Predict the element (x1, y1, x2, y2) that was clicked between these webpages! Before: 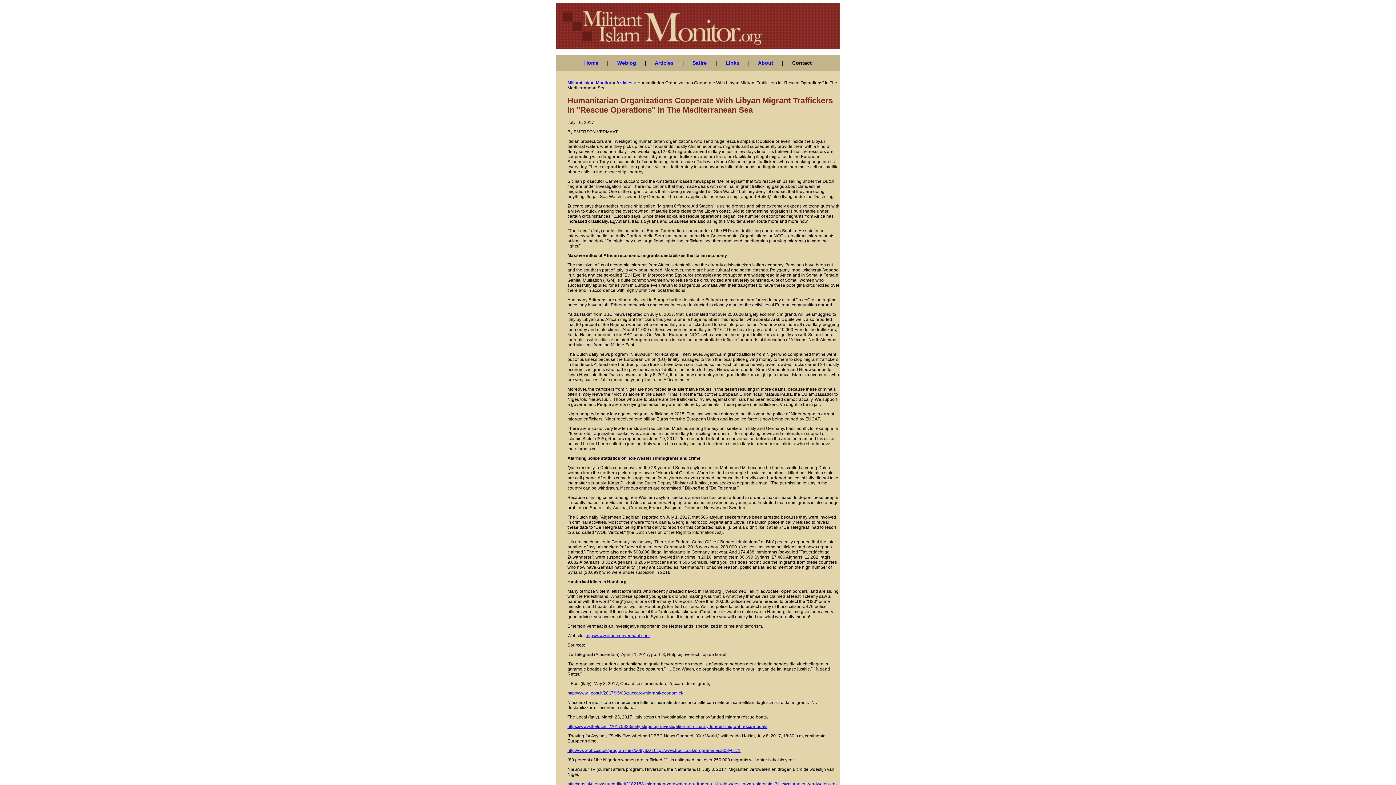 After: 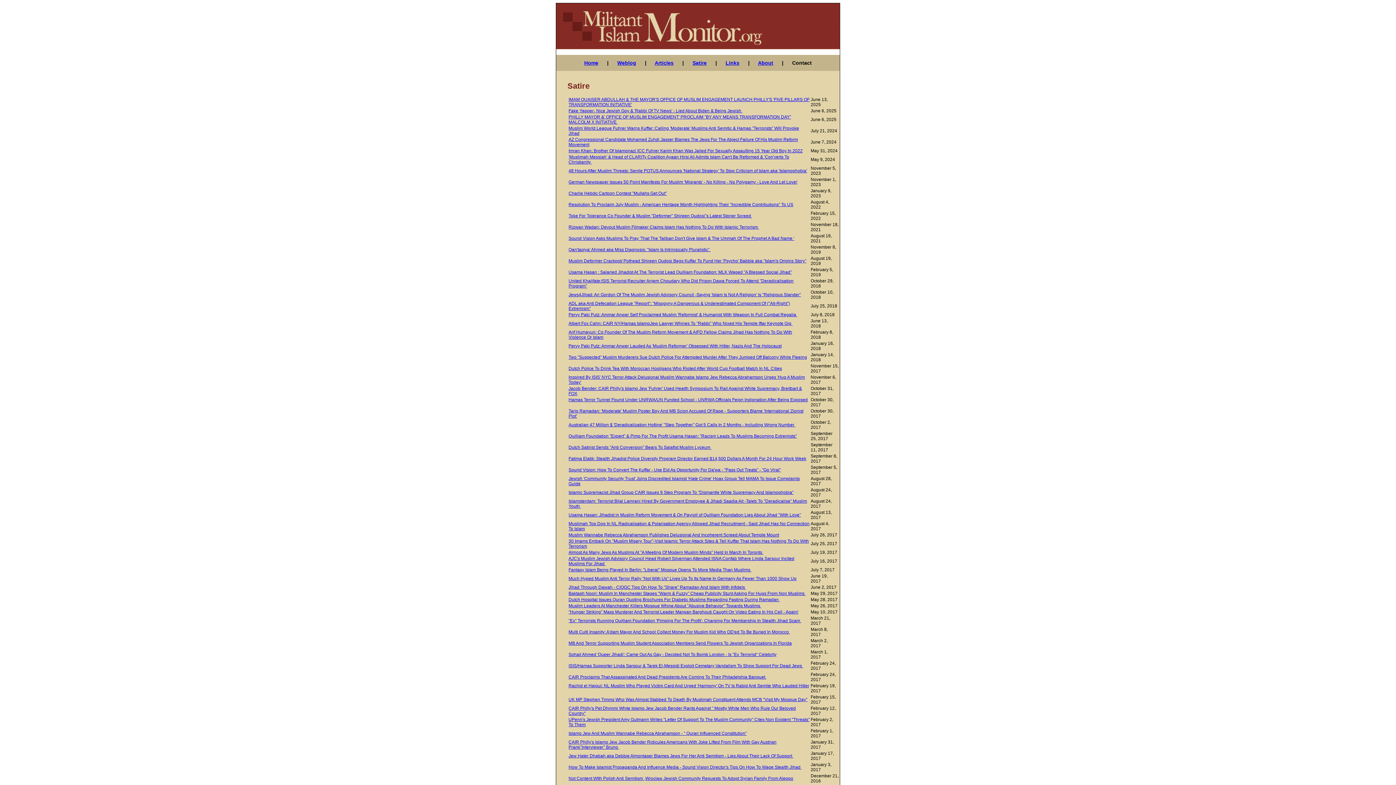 Action: label: Satire bbox: (692, 60, 706, 65)